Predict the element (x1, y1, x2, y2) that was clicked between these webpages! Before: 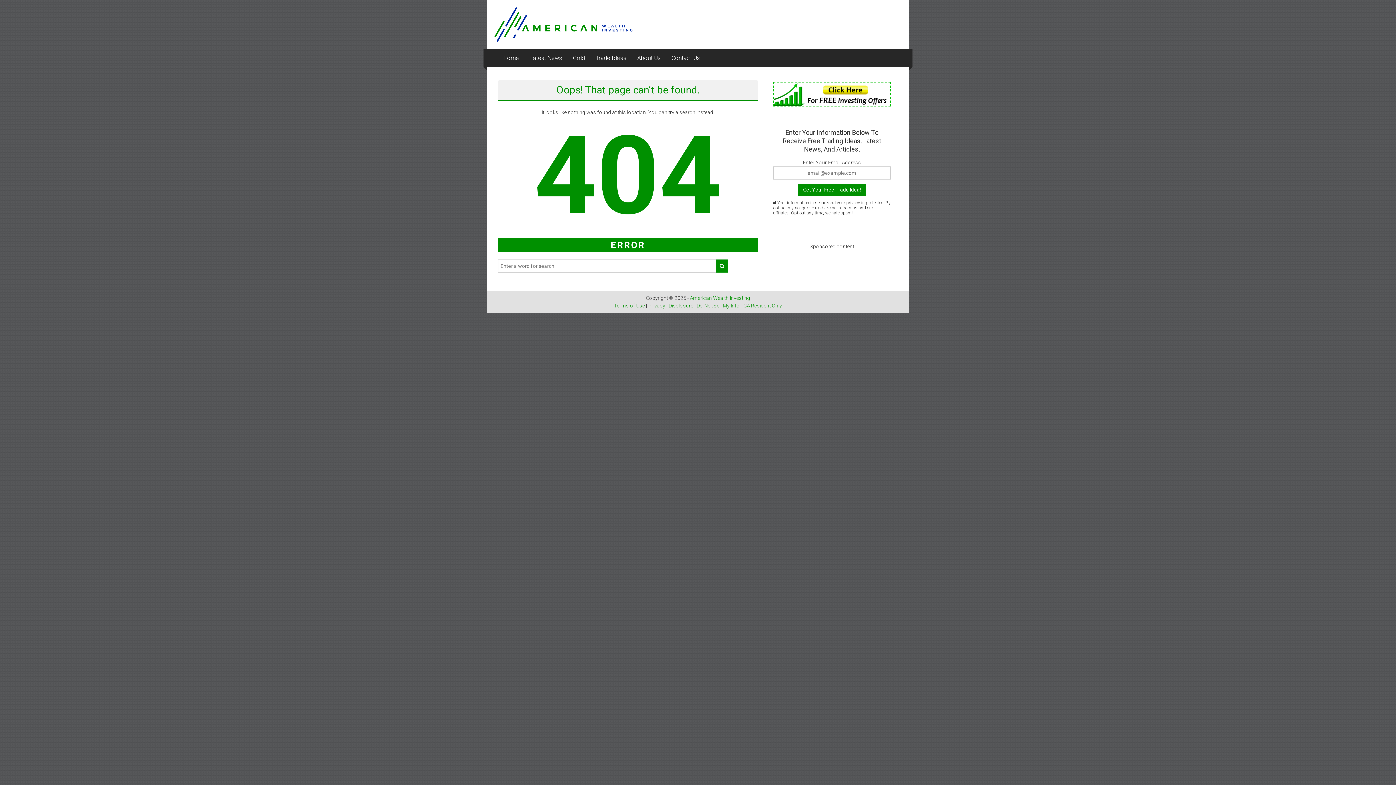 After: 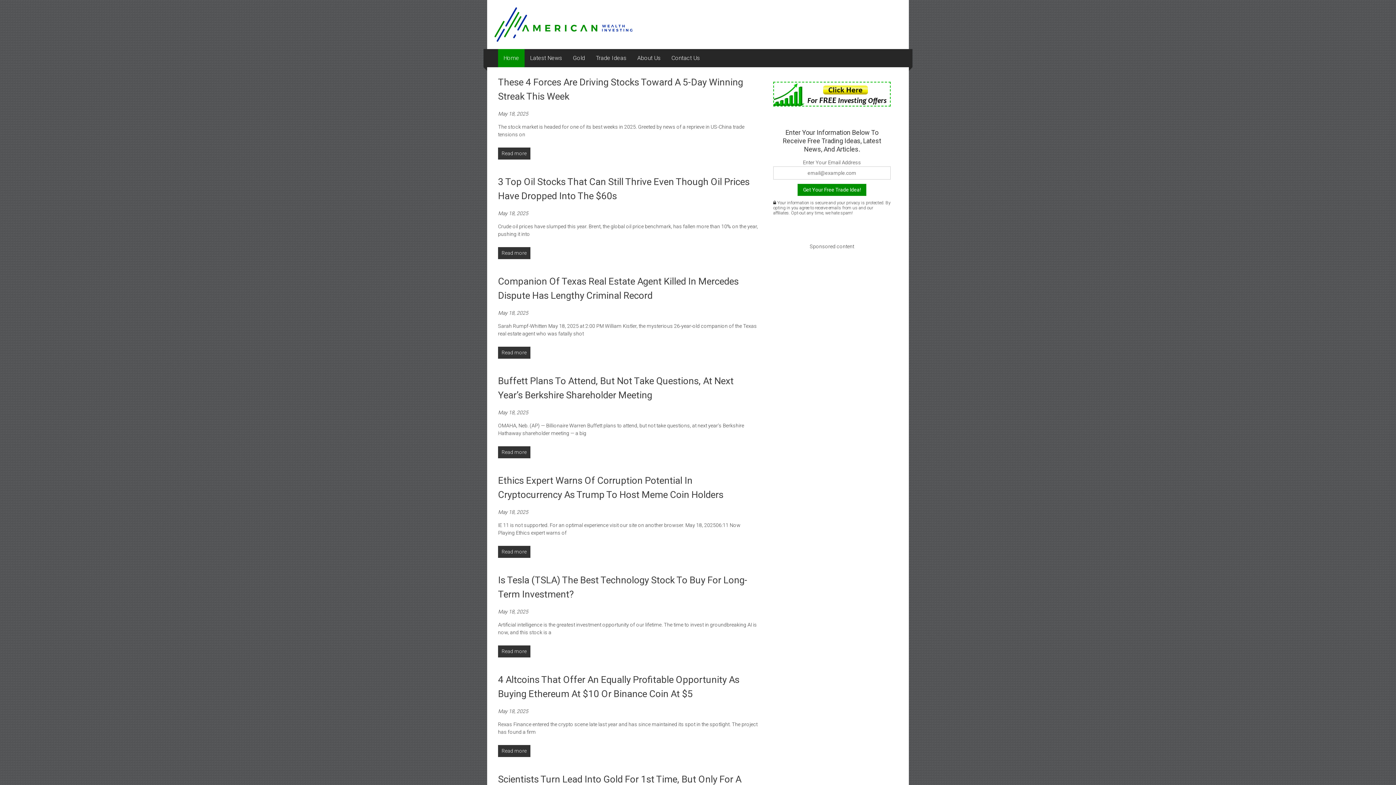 Action: bbox: (494, 21, 632, 26)